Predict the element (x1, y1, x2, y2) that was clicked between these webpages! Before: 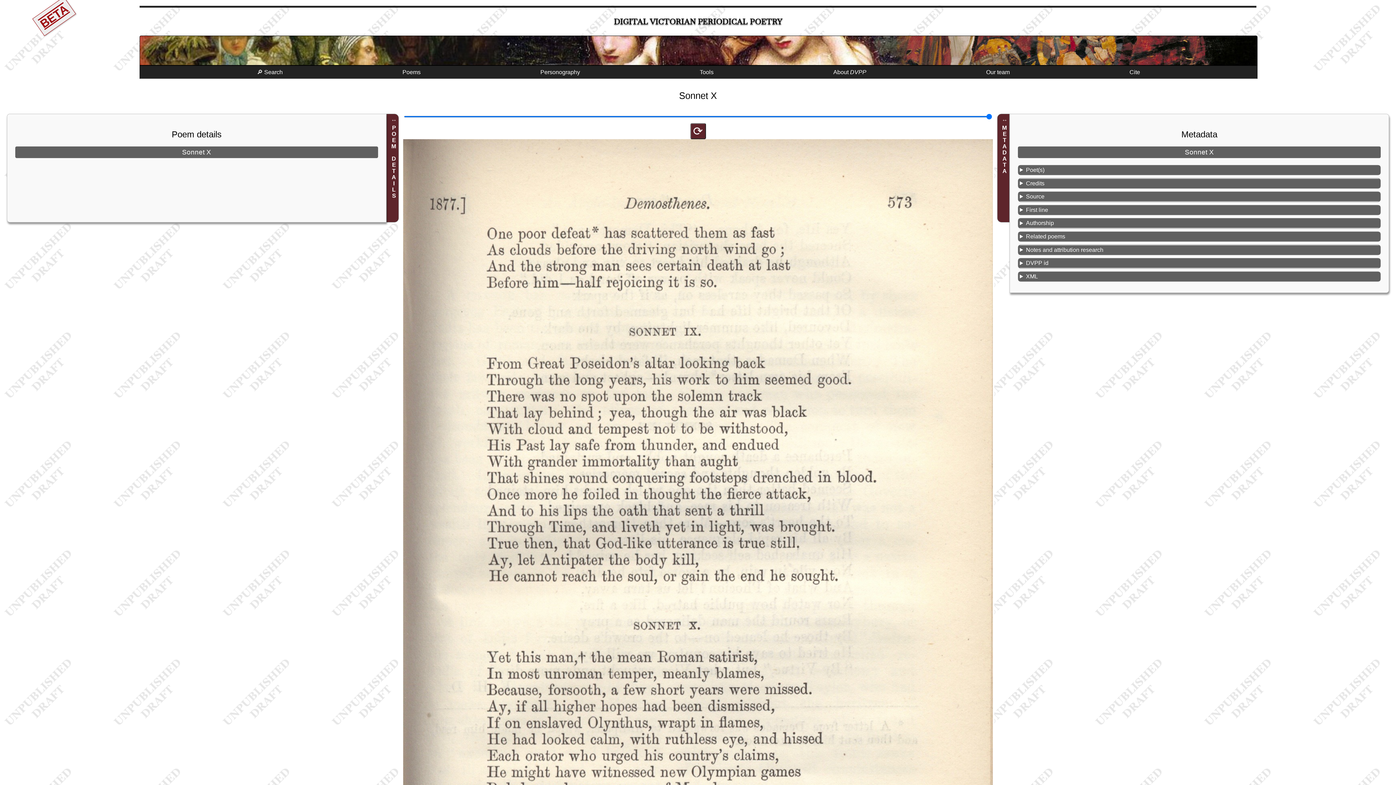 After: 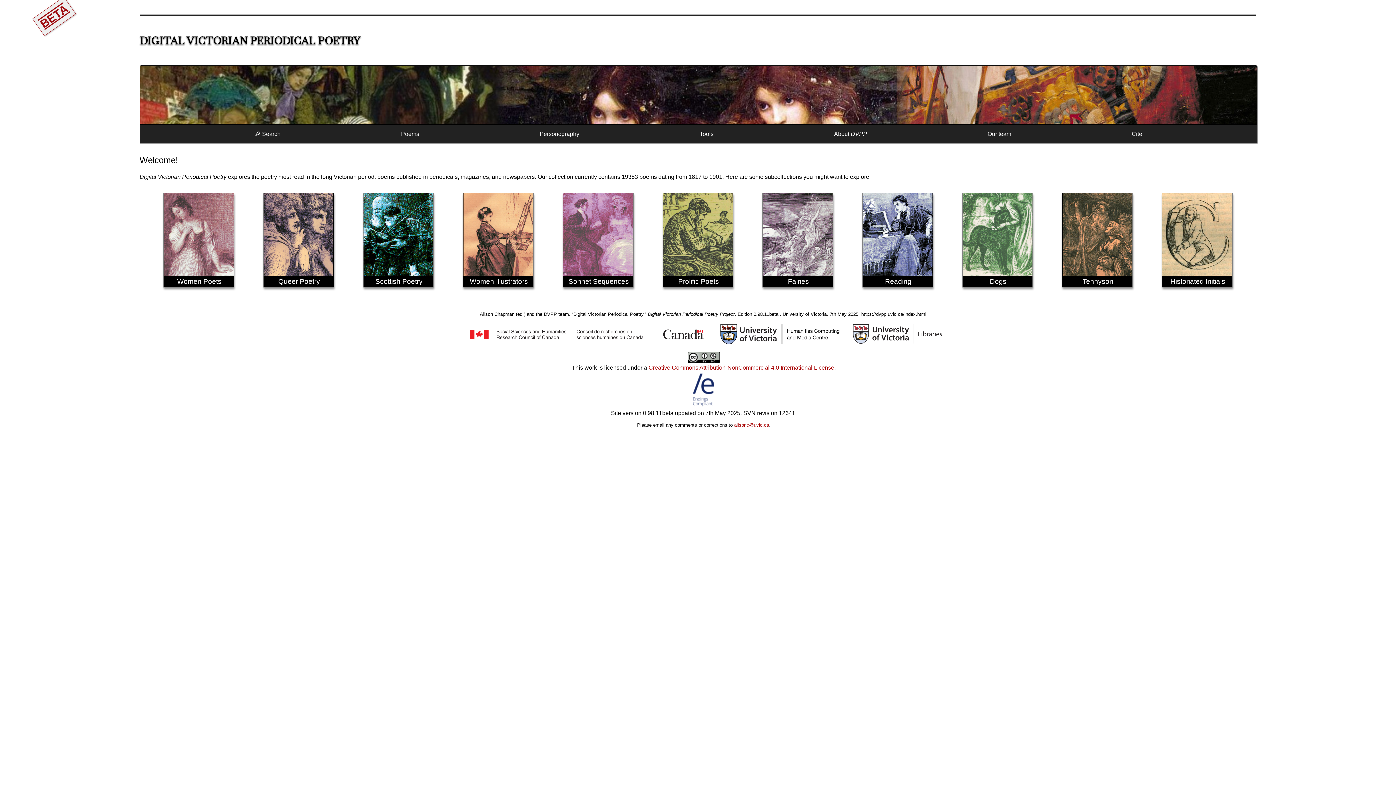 Action: bbox: (614, 16, 782, 26) label: DIGITAL VICTORIAN PERIODICAL POETRY